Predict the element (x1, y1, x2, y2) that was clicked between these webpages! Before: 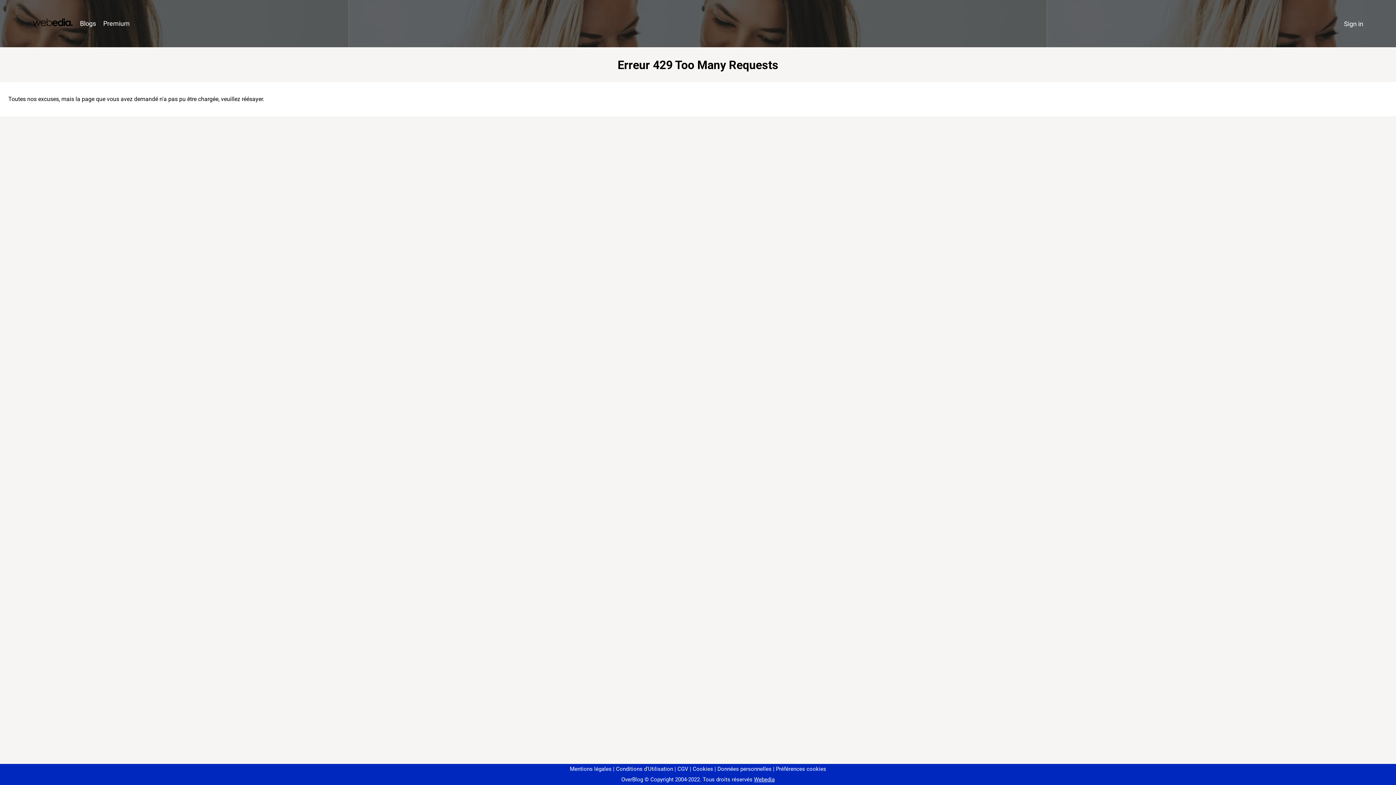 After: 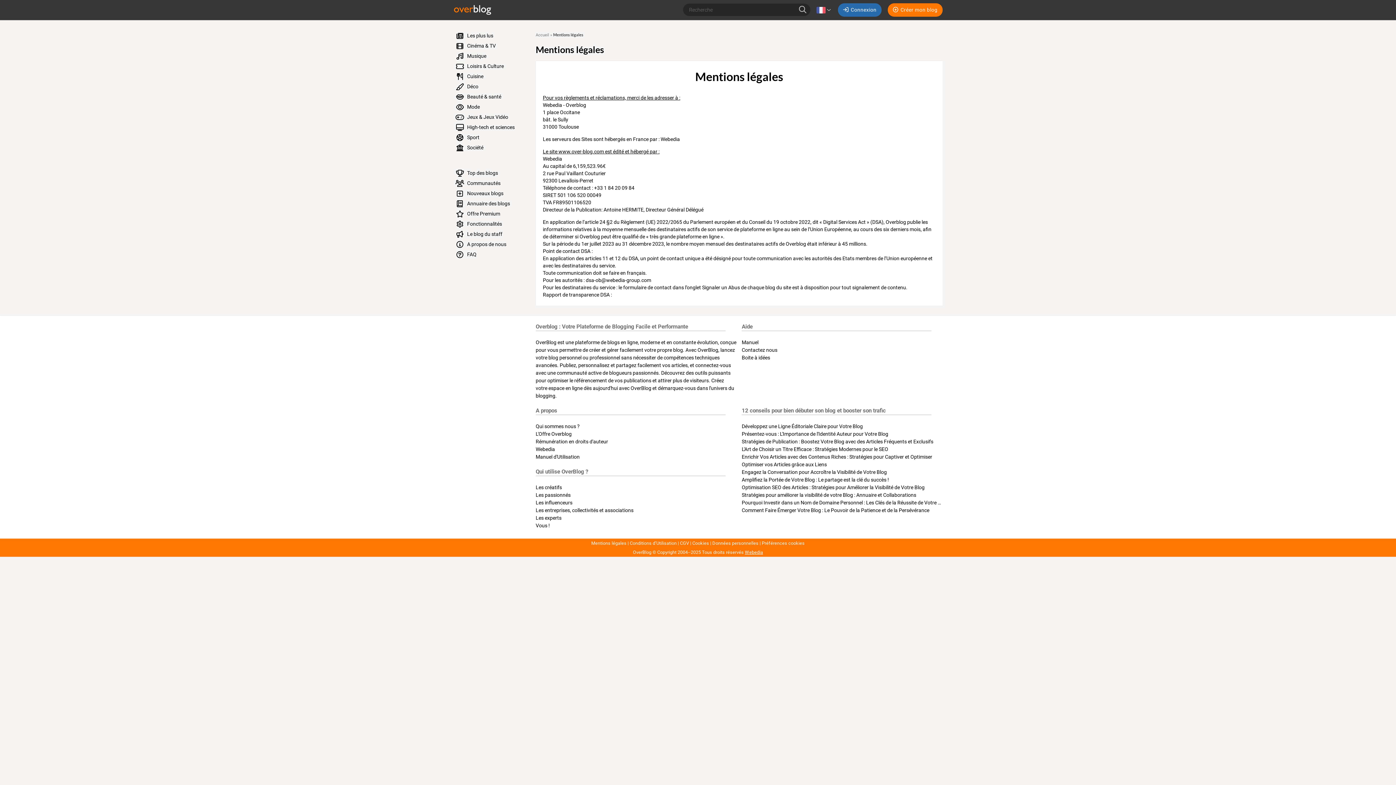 Action: label: Mentions légales bbox: (570, 766, 611, 772)